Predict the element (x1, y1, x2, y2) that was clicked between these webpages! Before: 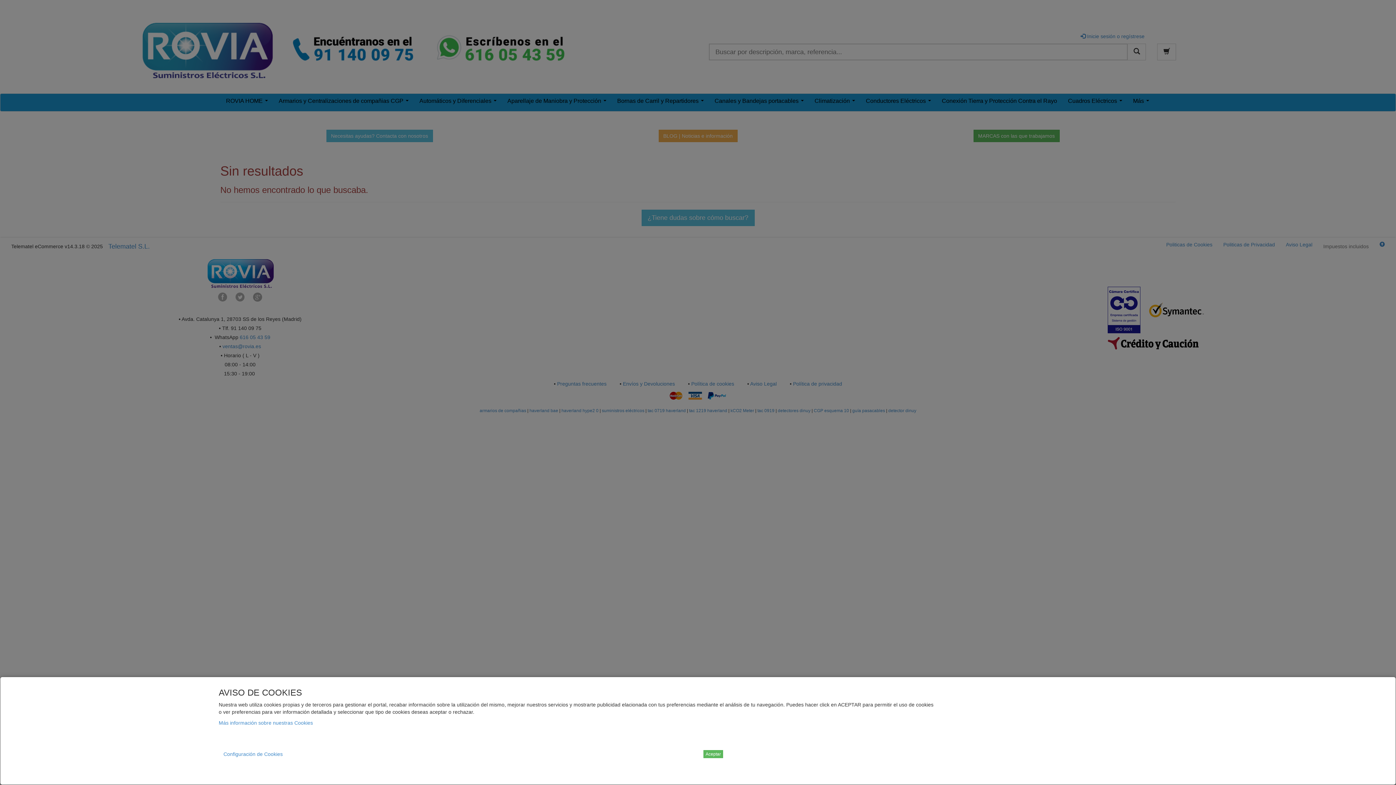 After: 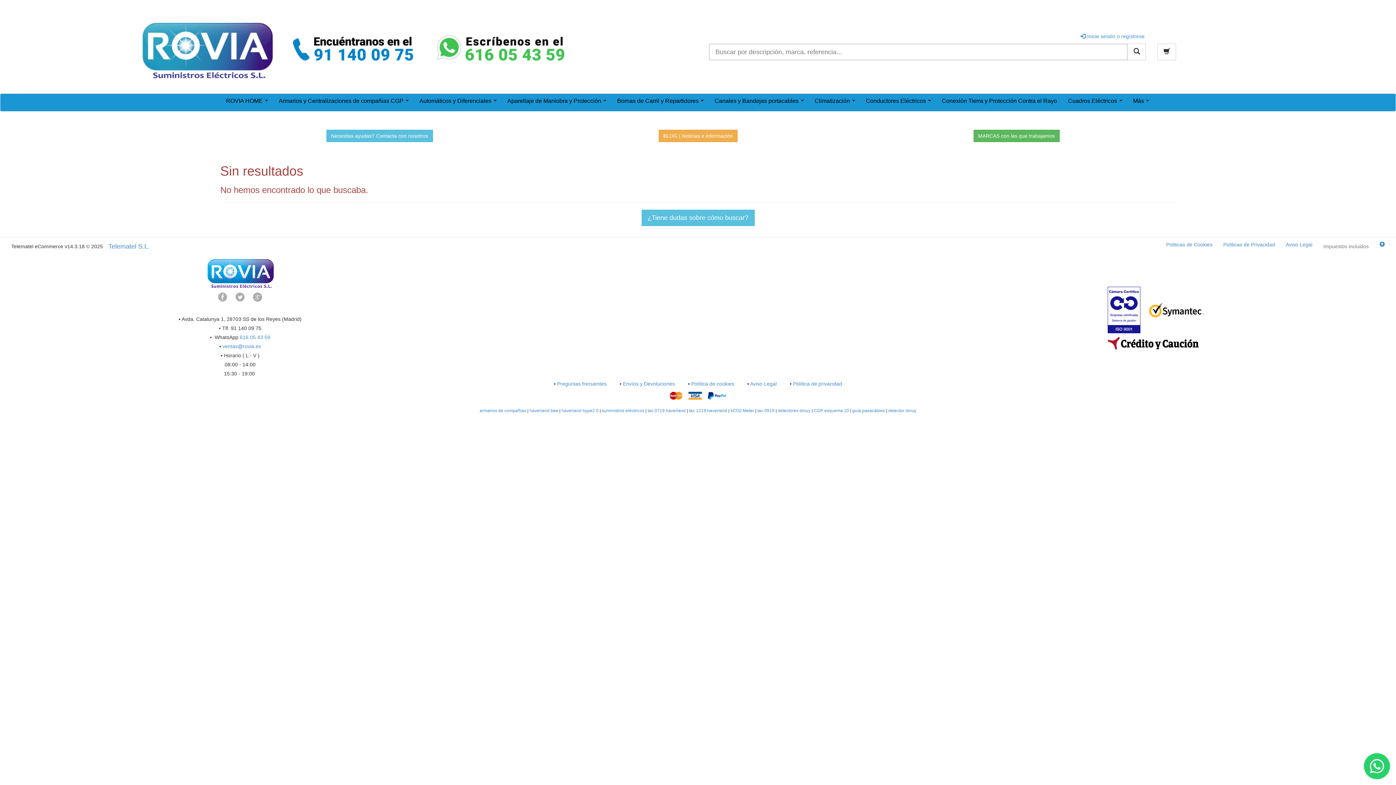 Action: label: Aceptar bbox: (703, 750, 723, 758)